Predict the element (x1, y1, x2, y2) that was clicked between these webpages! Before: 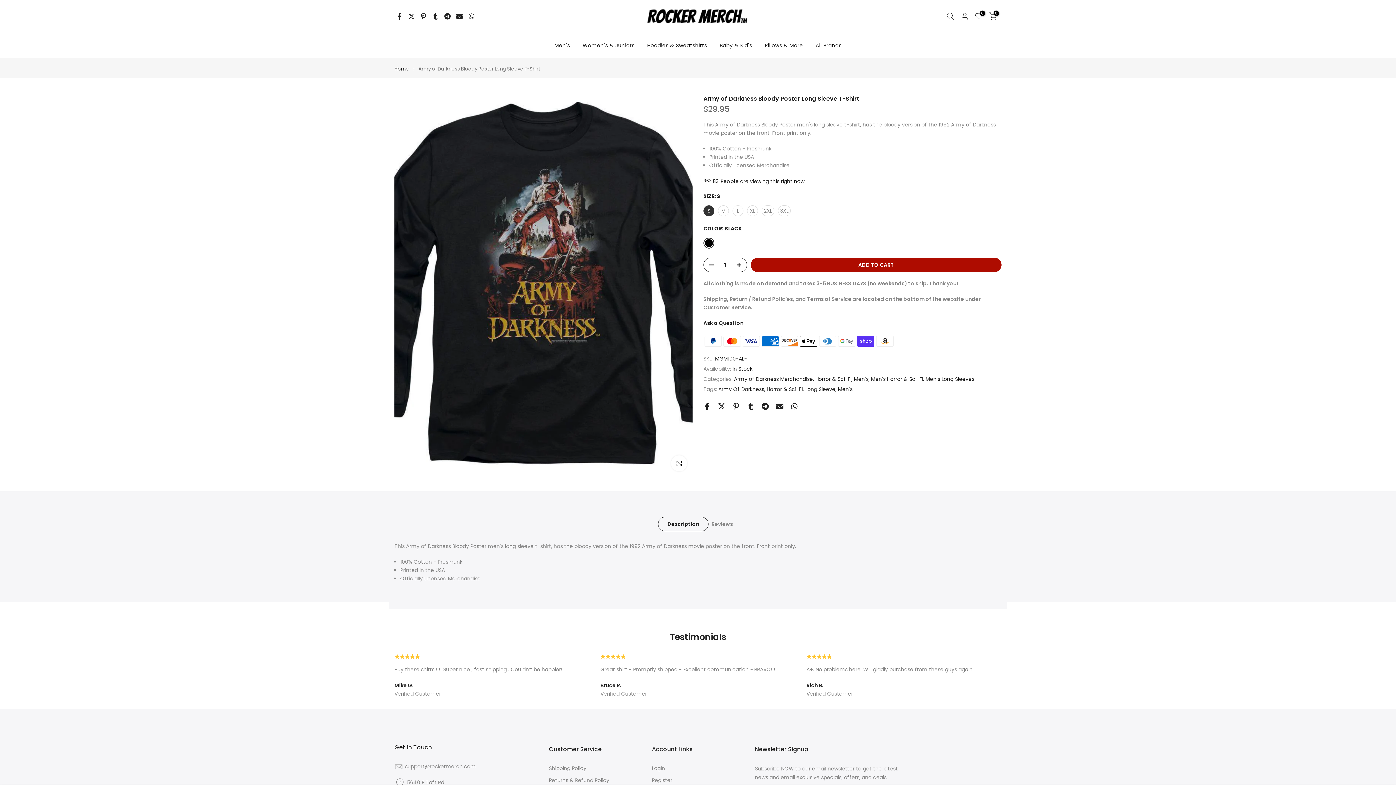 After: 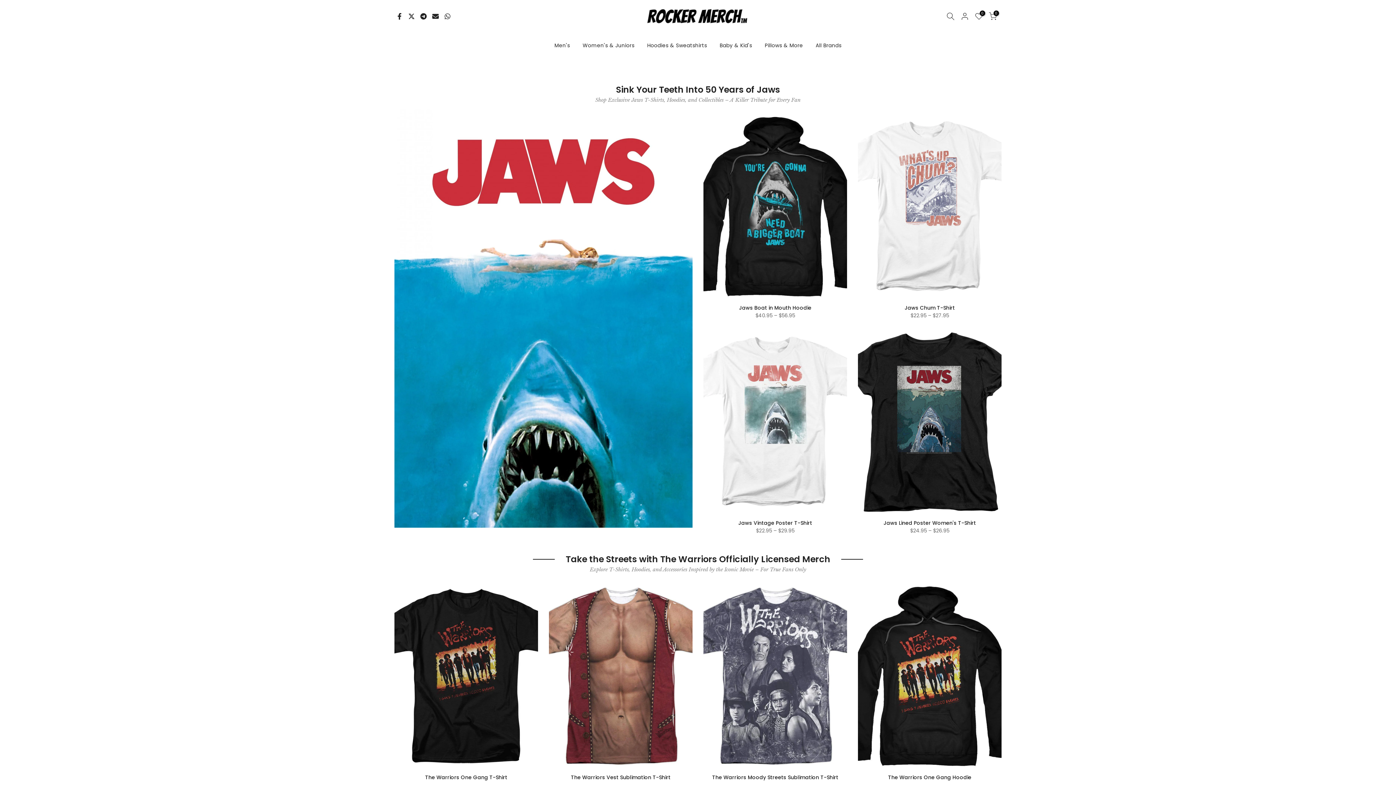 Action: bbox: (643, 4, 752, 27)